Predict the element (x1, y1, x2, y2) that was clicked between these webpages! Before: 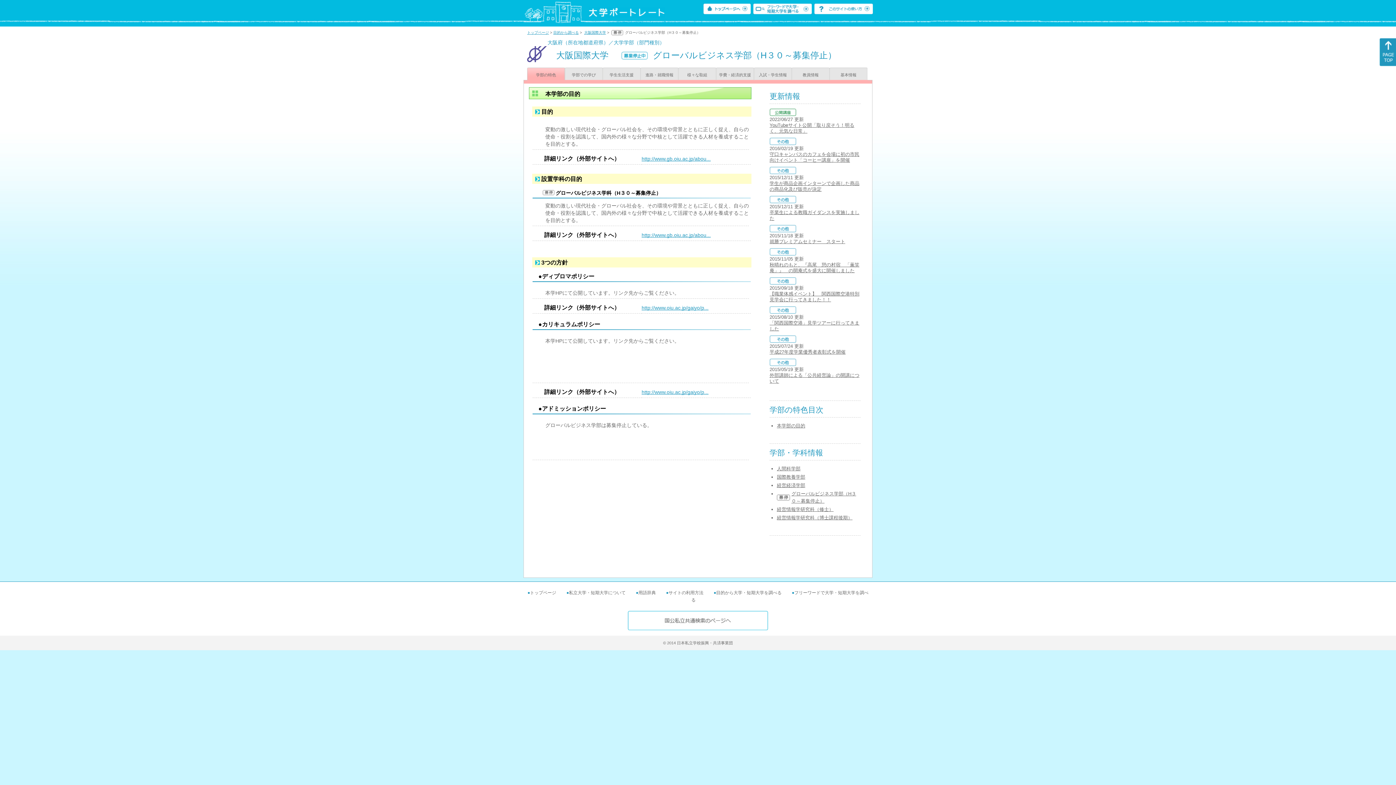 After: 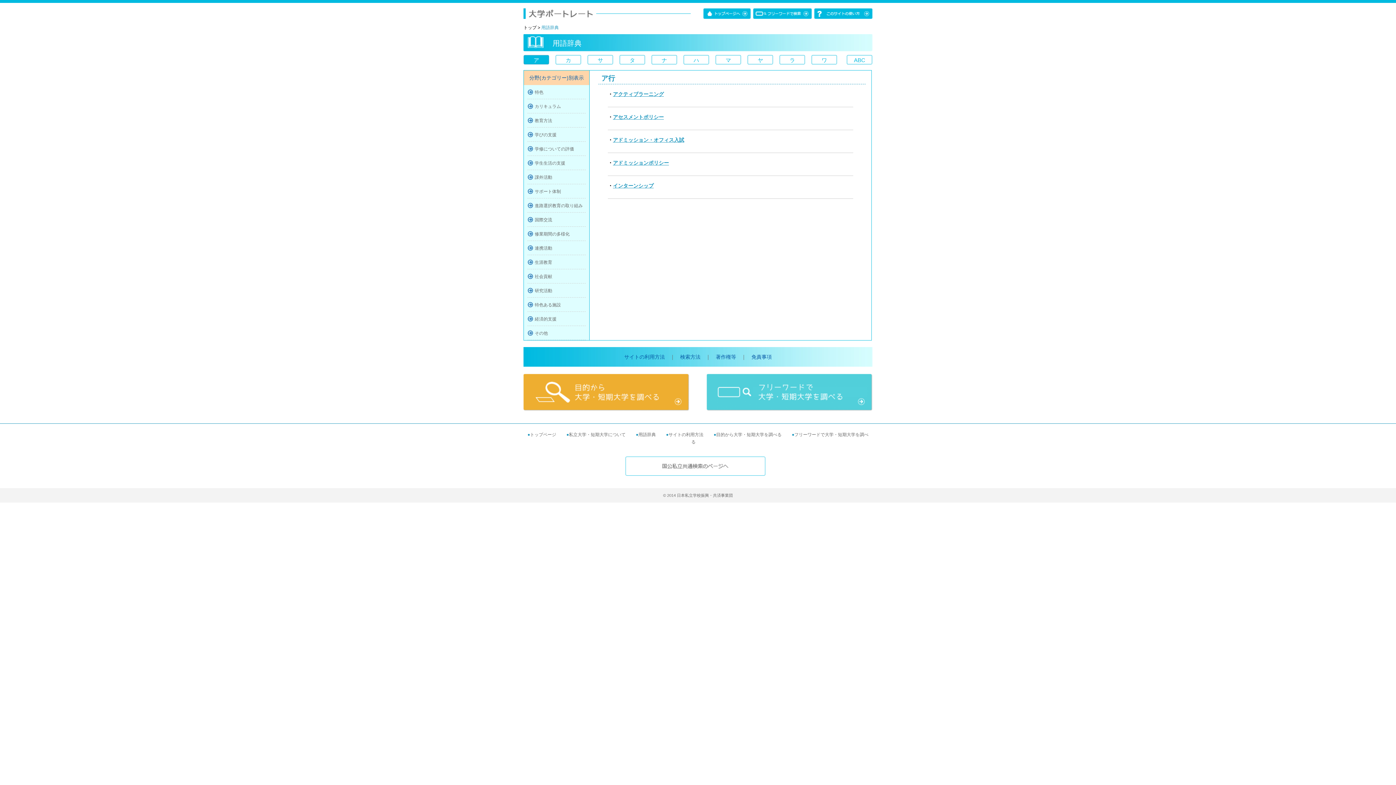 Action: bbox: (638, 590, 665, 595) label: 用語辞典